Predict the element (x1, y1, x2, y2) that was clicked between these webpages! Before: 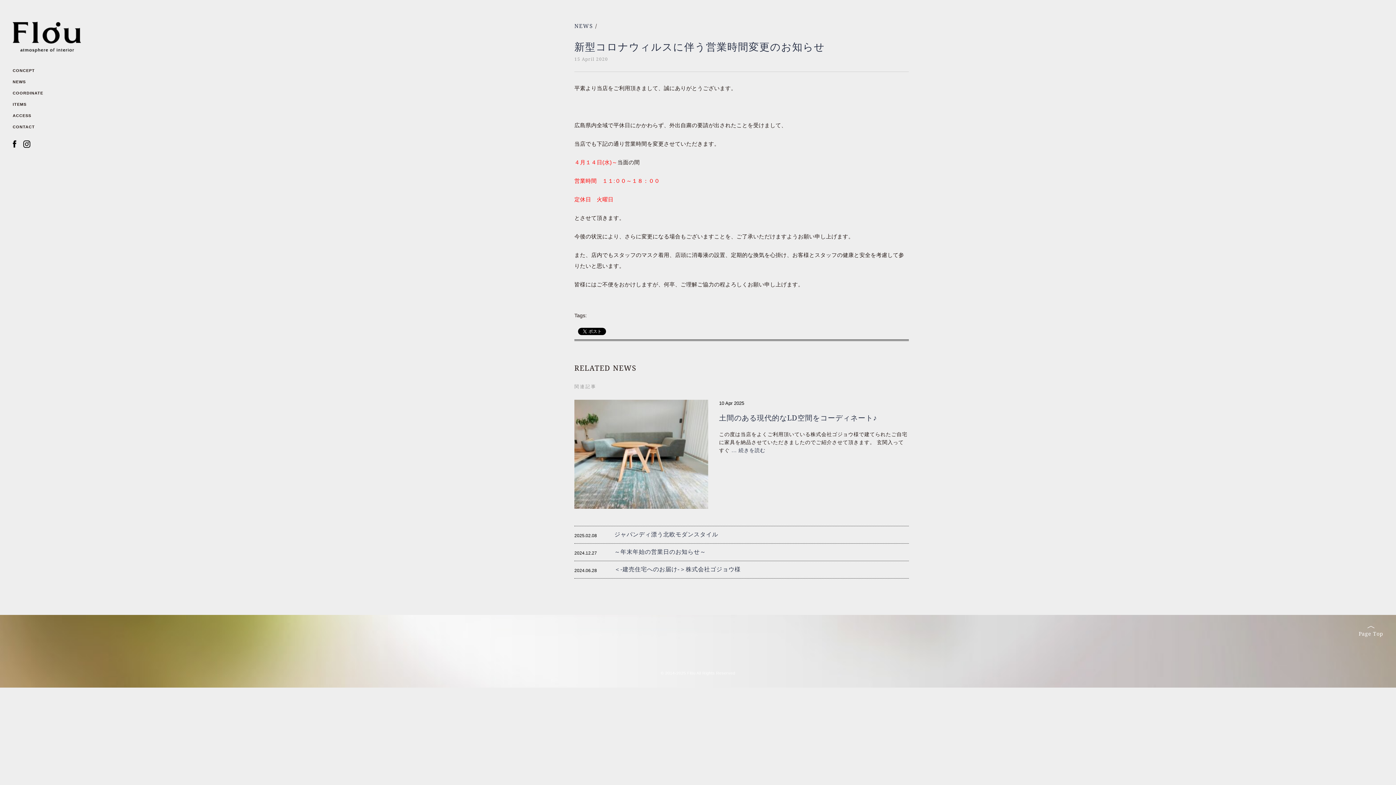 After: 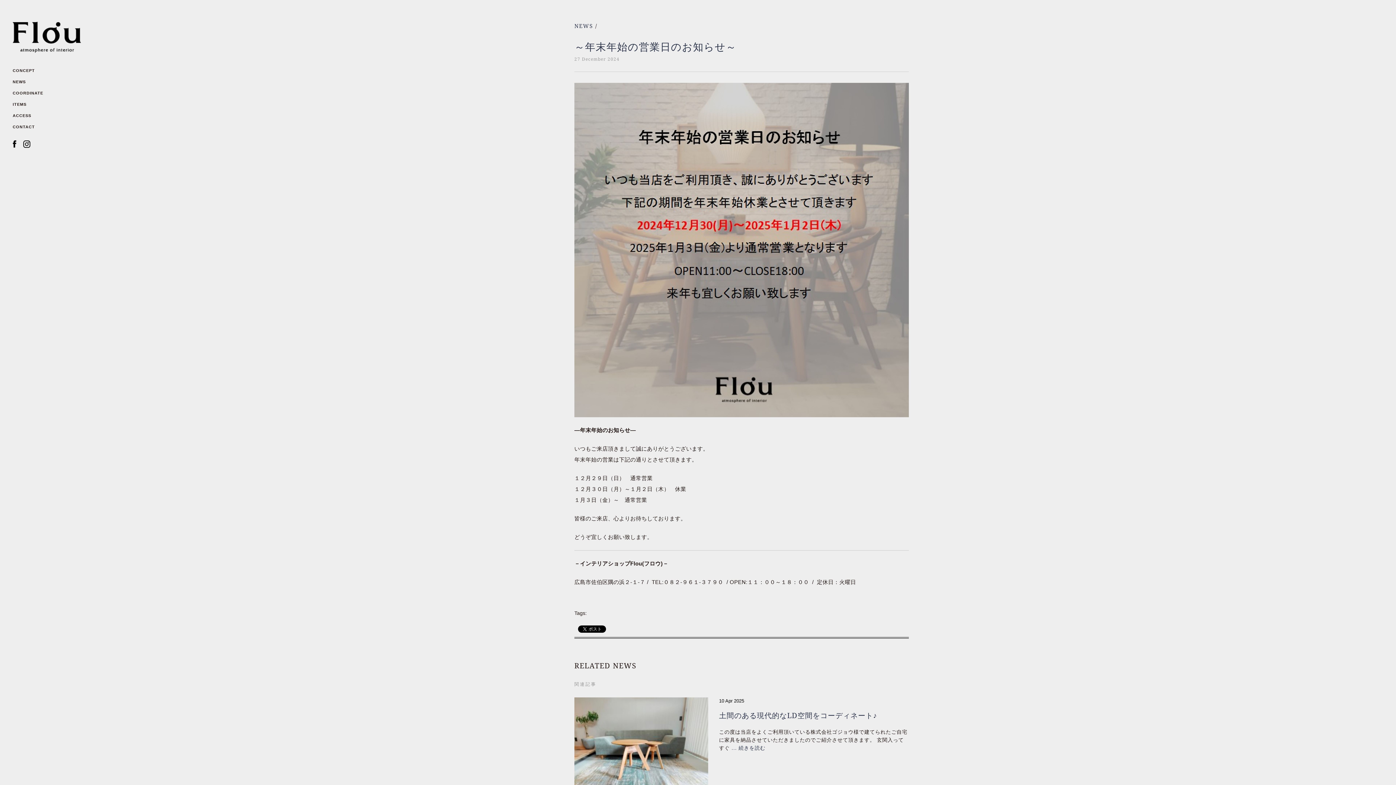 Action: bbox: (614, 548, 706, 555) label: ～年末年始の営業日のお知らせ～